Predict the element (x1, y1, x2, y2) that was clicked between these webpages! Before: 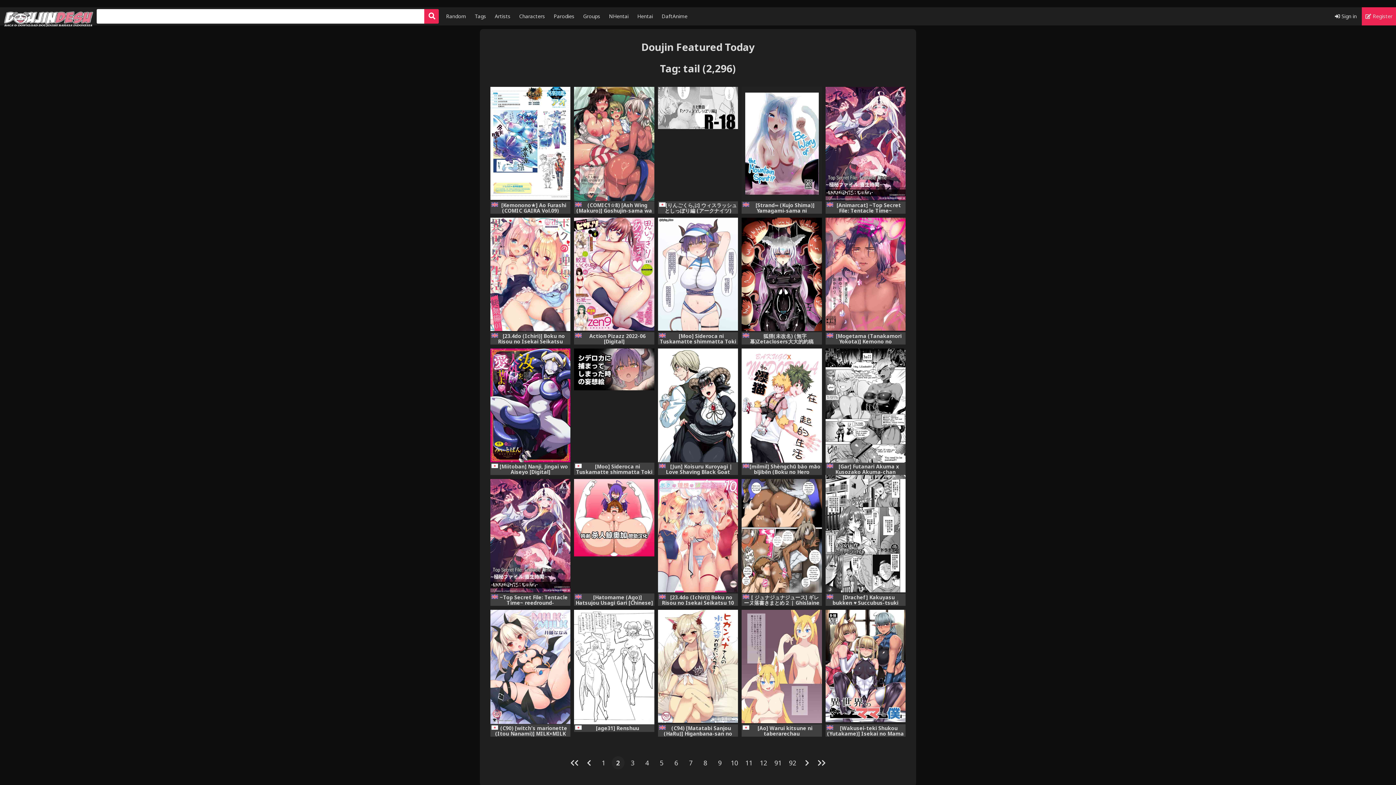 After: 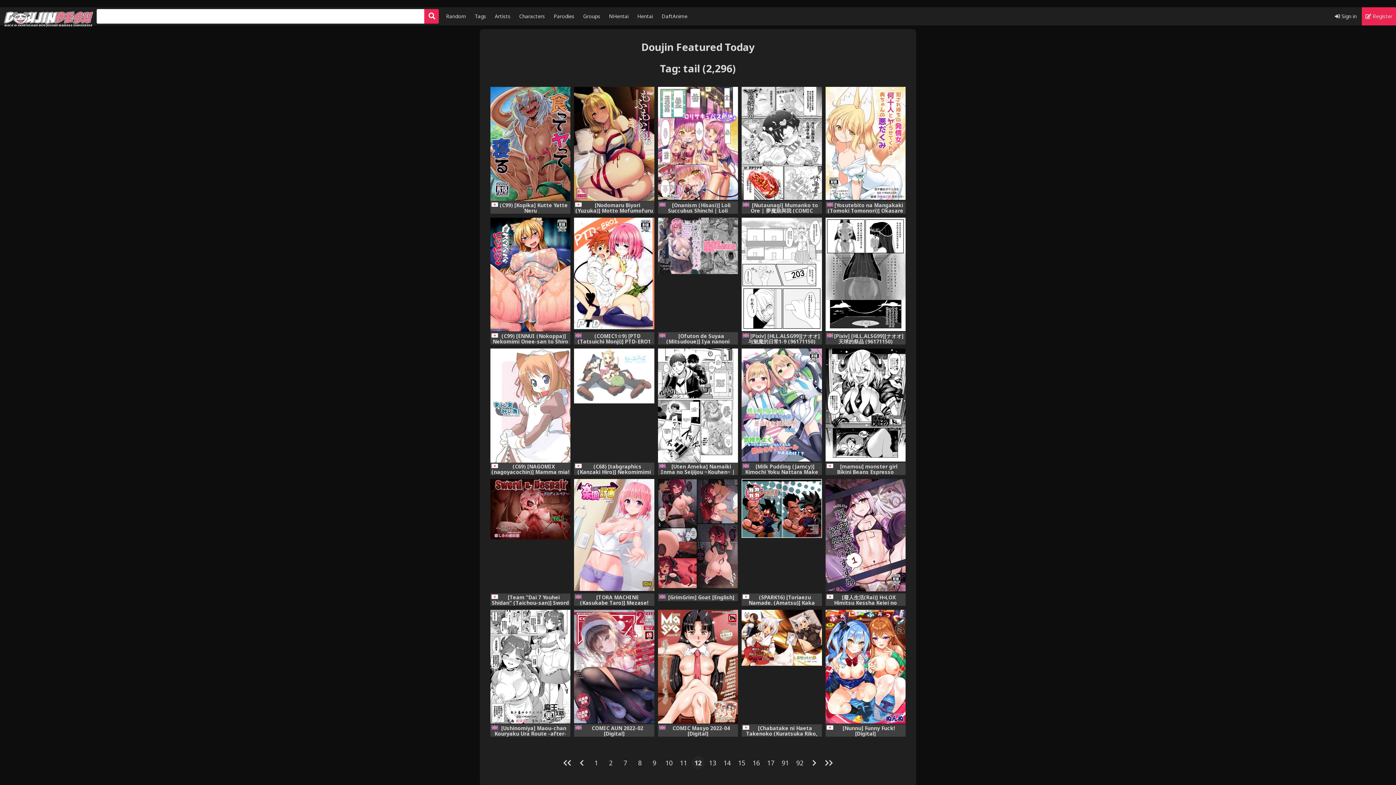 Action: bbox: (757, 756, 770, 769) label: 12